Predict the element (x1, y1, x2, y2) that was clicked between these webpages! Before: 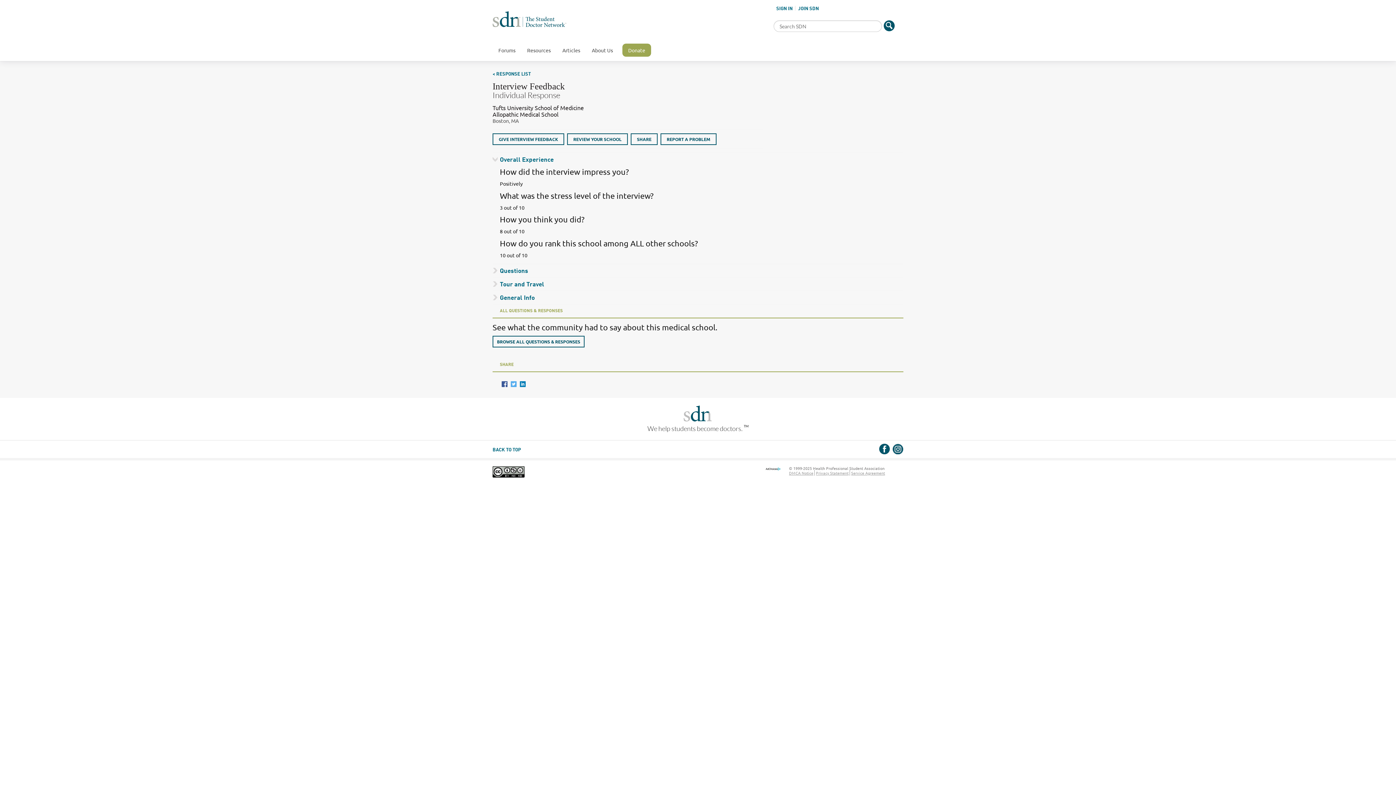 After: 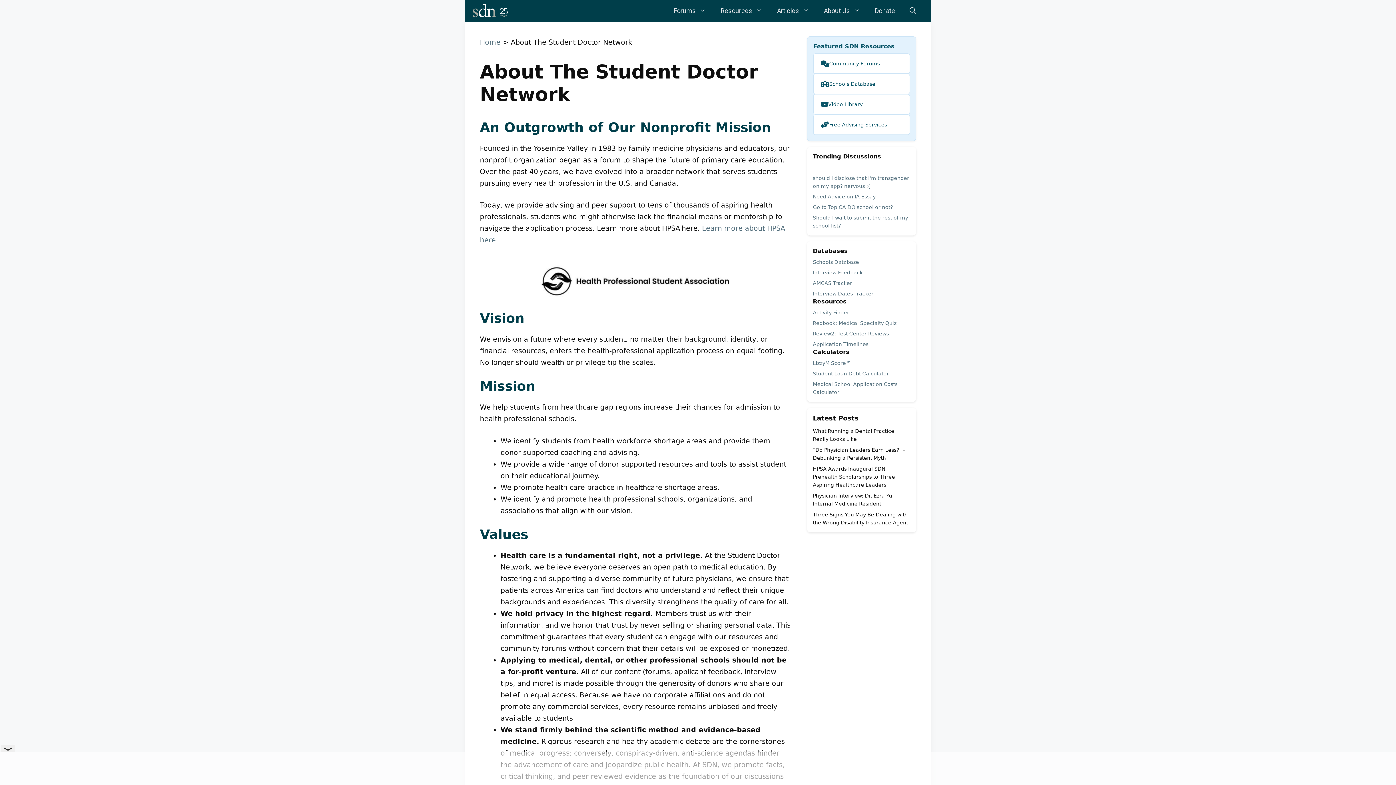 Action: label: About Us bbox: (586, 44, 618, 56)